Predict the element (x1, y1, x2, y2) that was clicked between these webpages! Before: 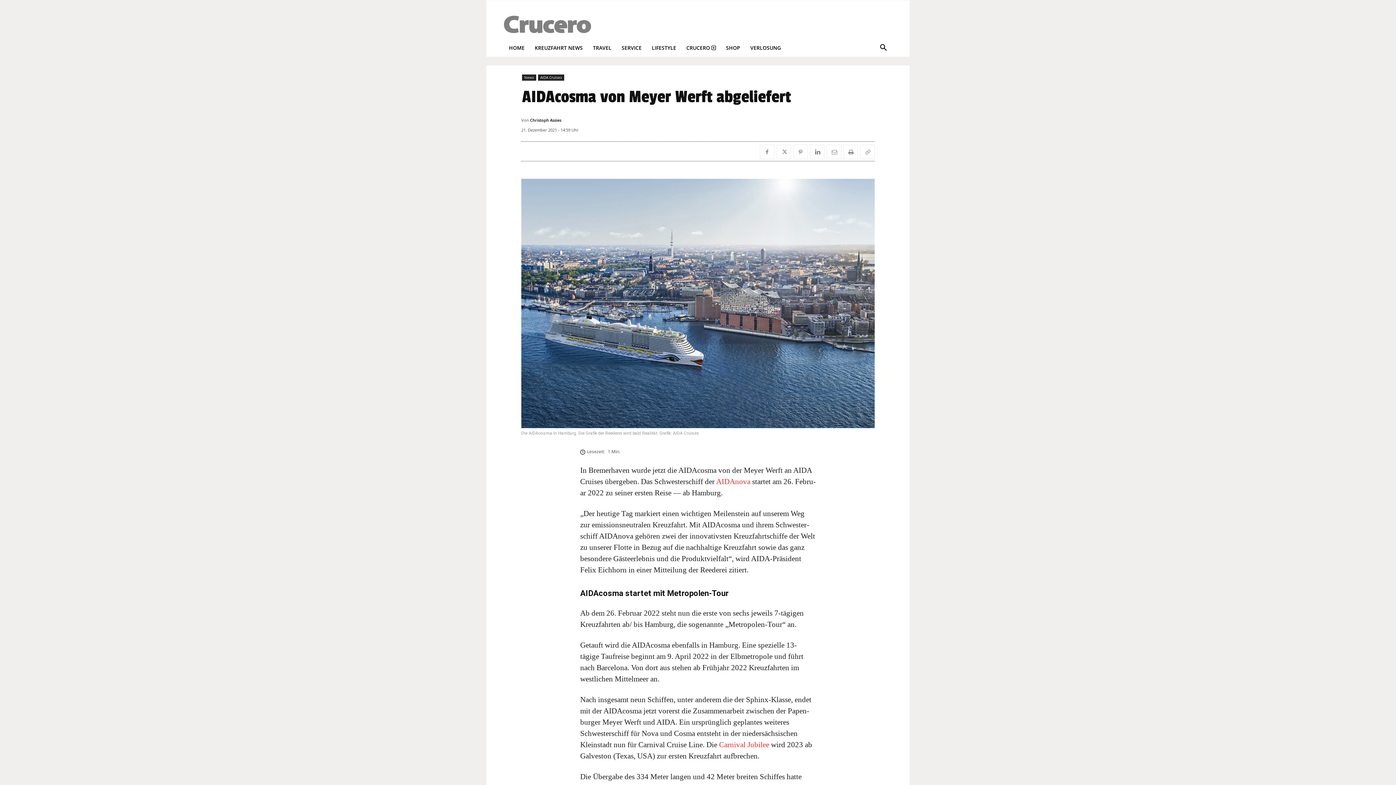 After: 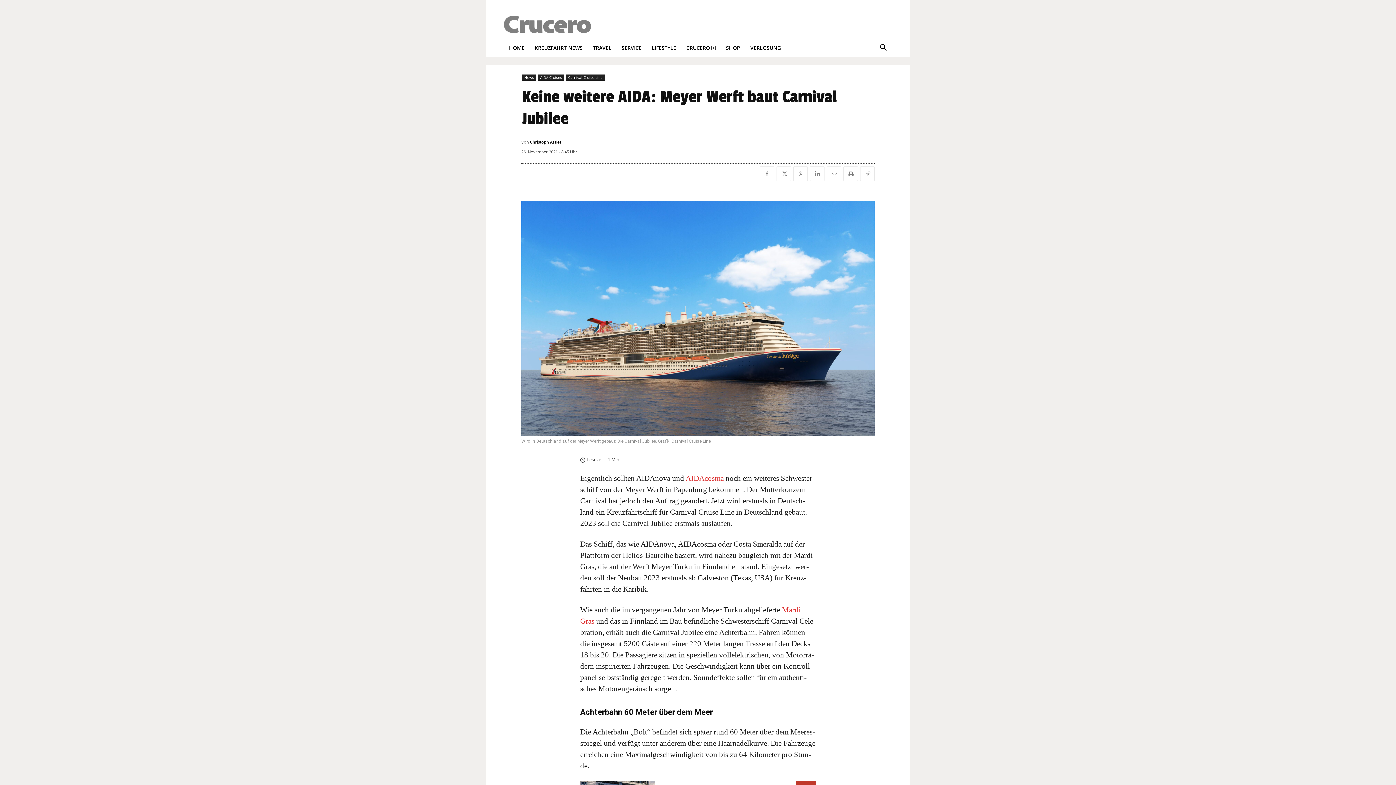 Action: label: Car­ni­val Jubi­lee bbox: (719, 740, 769, 749)